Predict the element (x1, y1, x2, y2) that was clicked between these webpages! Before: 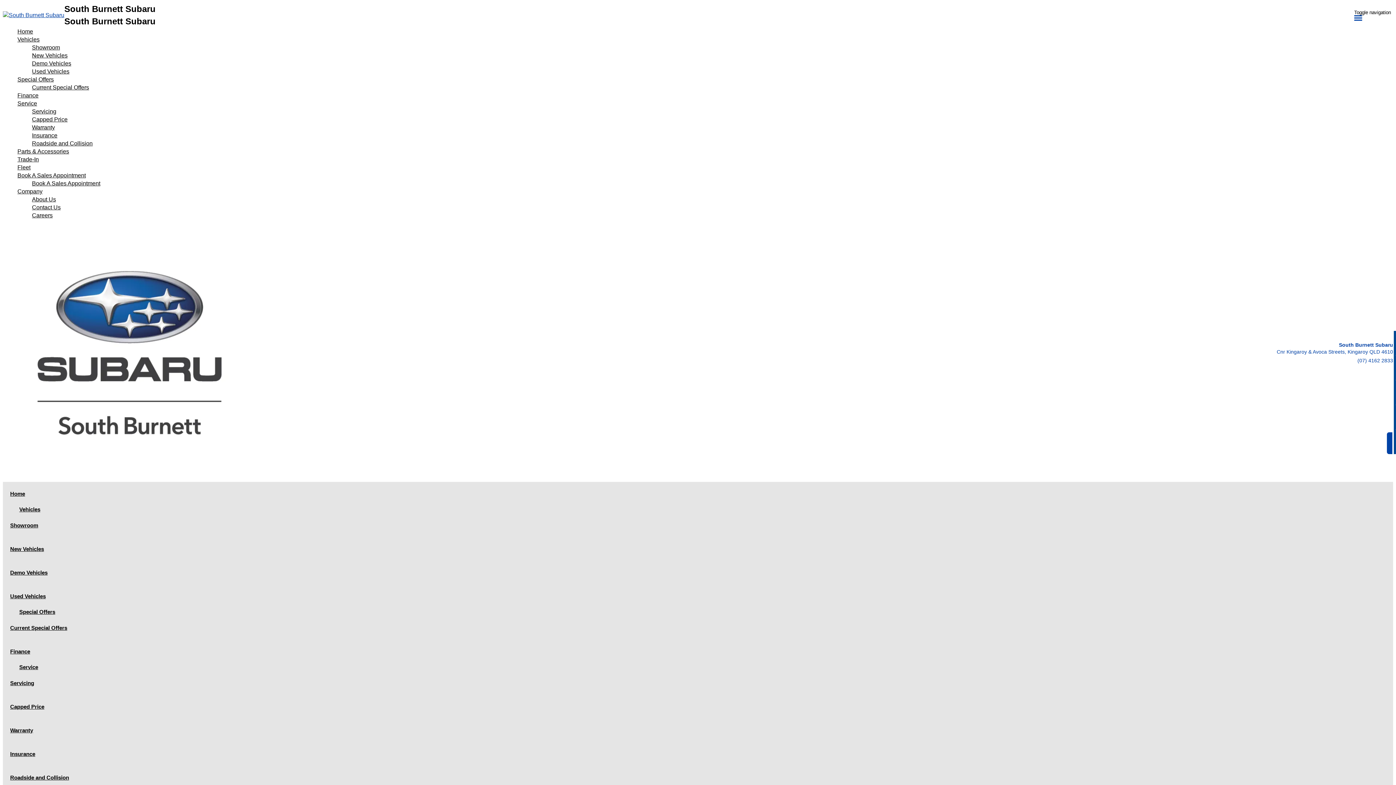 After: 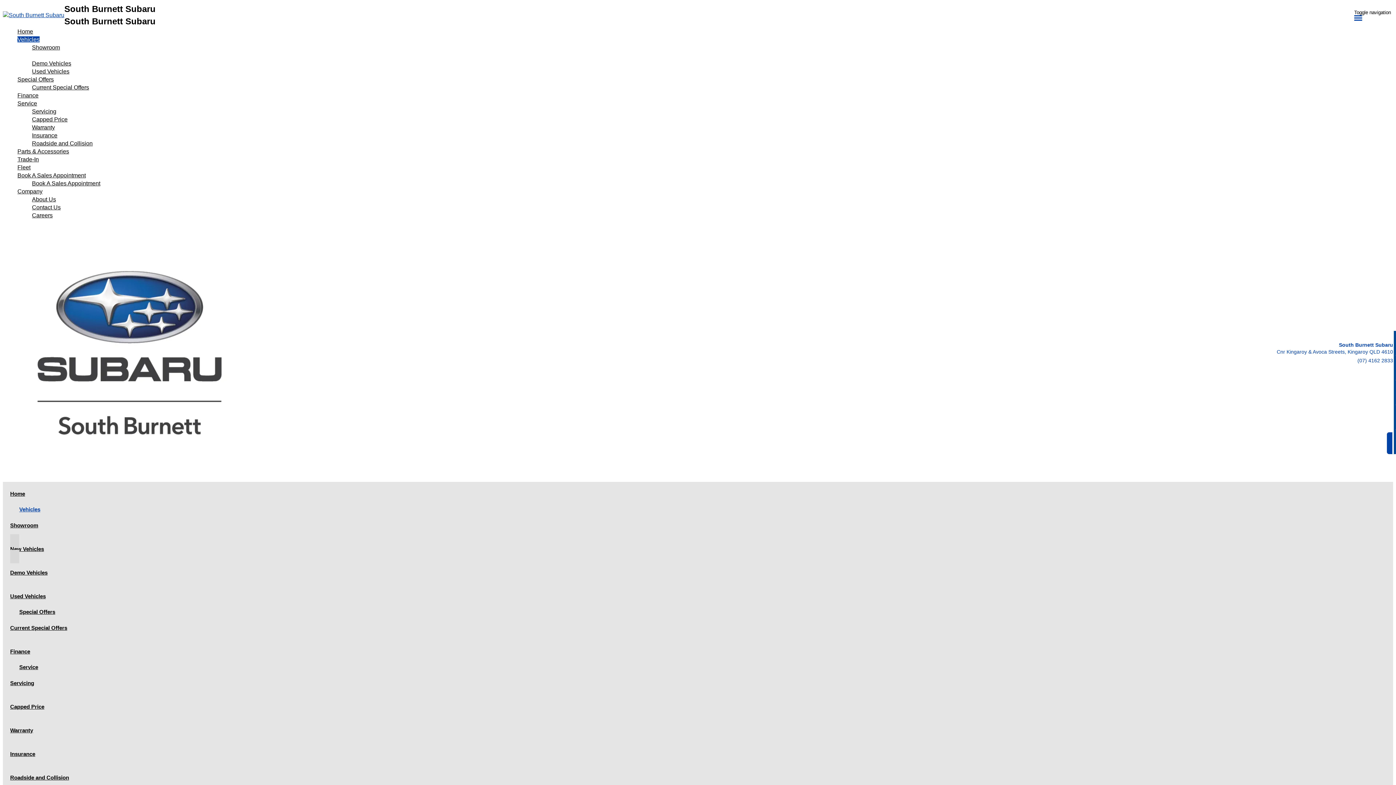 Action: bbox: (32, 51, 1393, 59) label: New Vehicles